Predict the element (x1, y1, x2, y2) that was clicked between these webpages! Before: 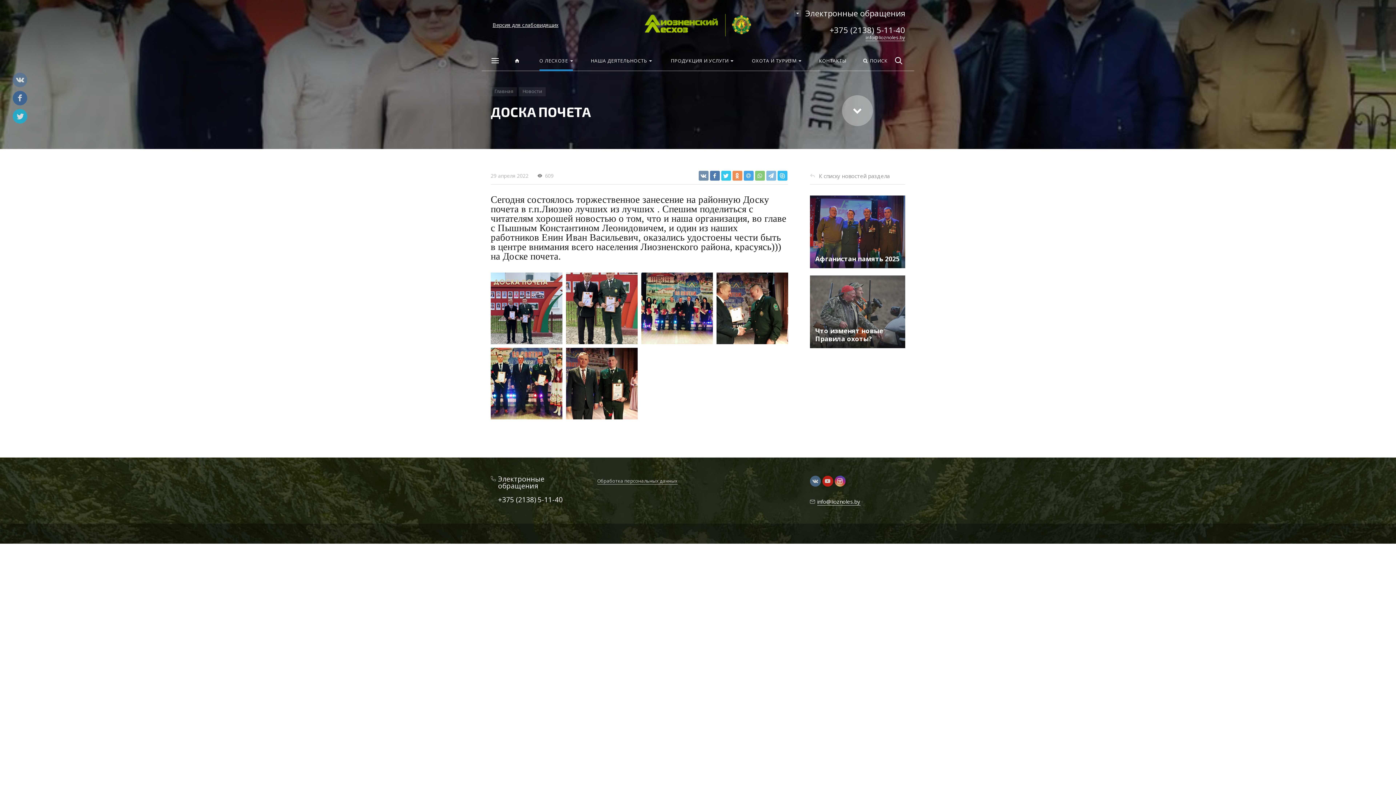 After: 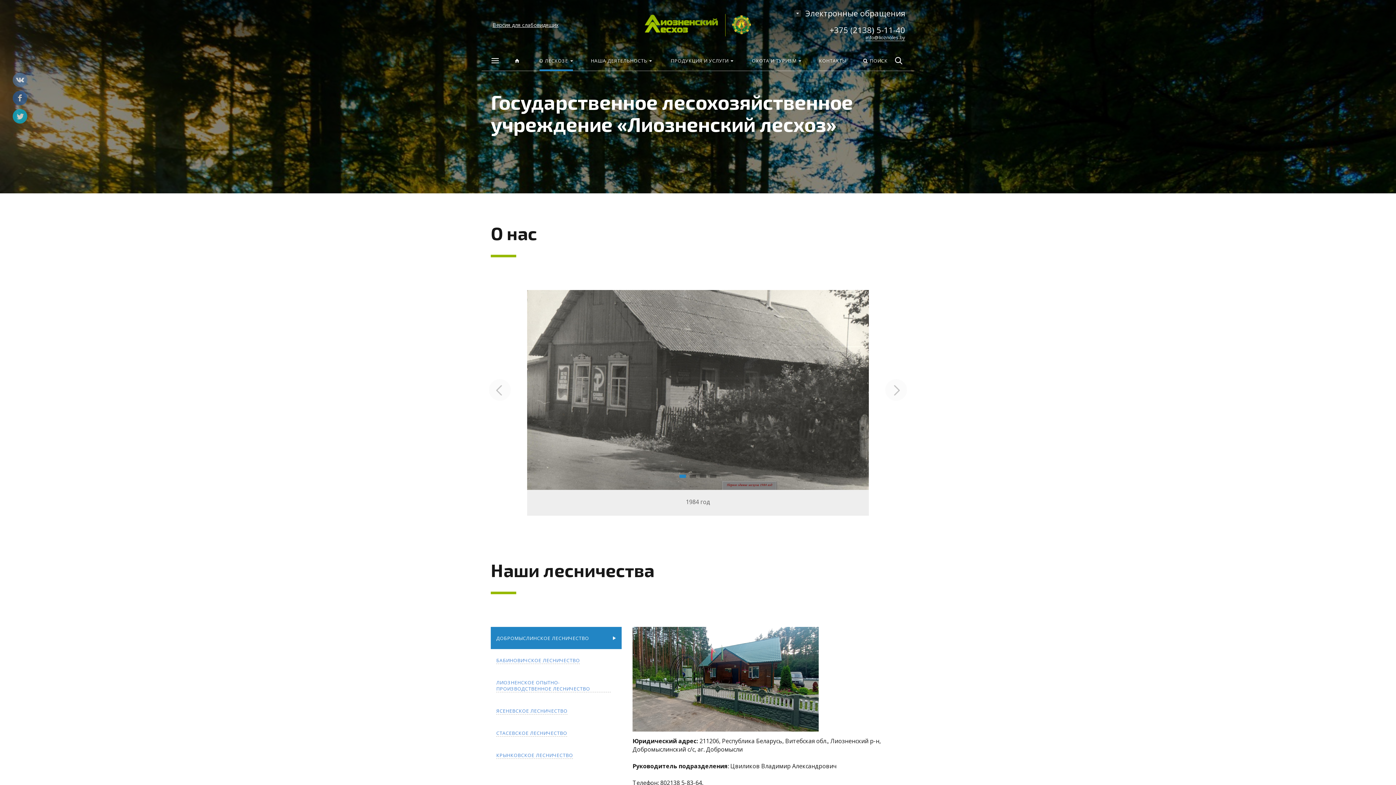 Action: bbox: (530, 50, 581, 70) label: О ЛЕСХОЗЕ